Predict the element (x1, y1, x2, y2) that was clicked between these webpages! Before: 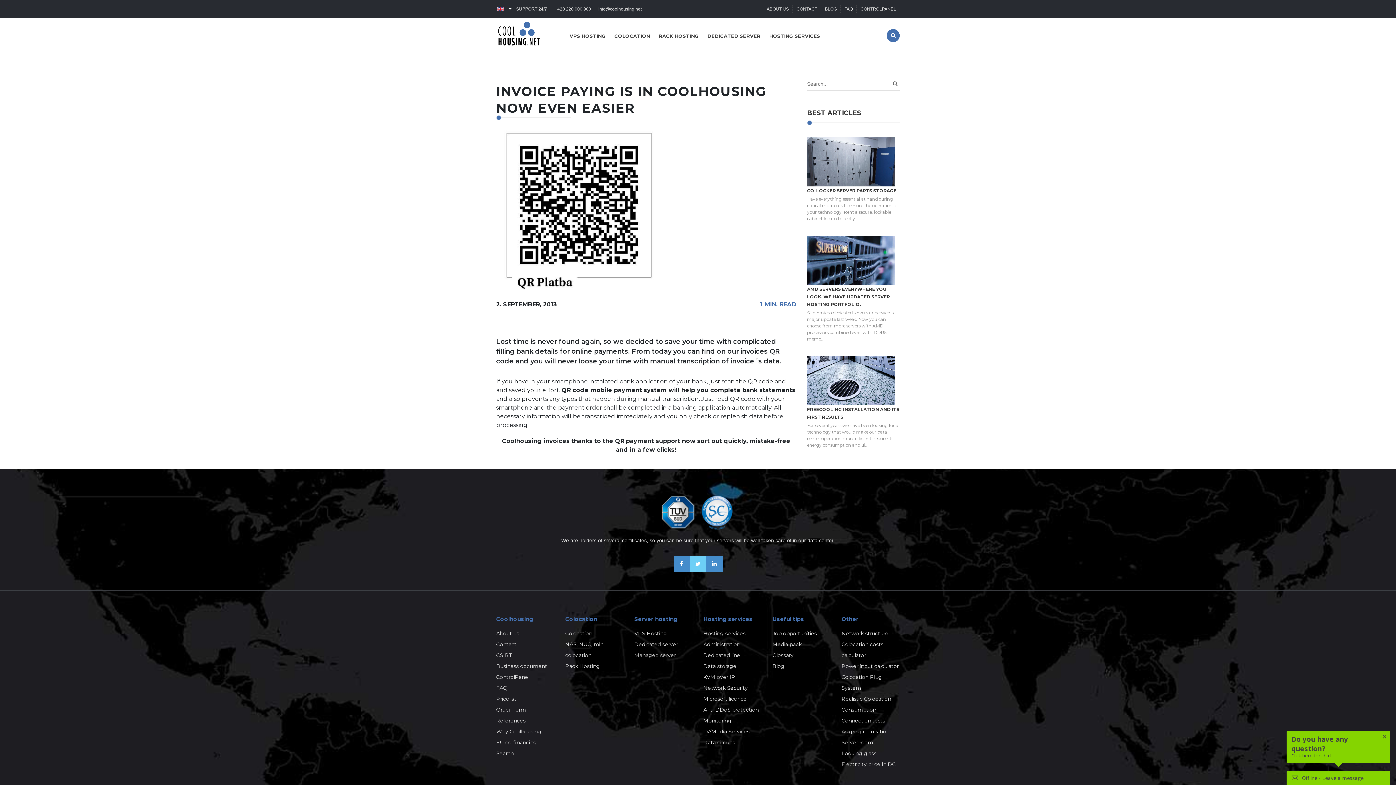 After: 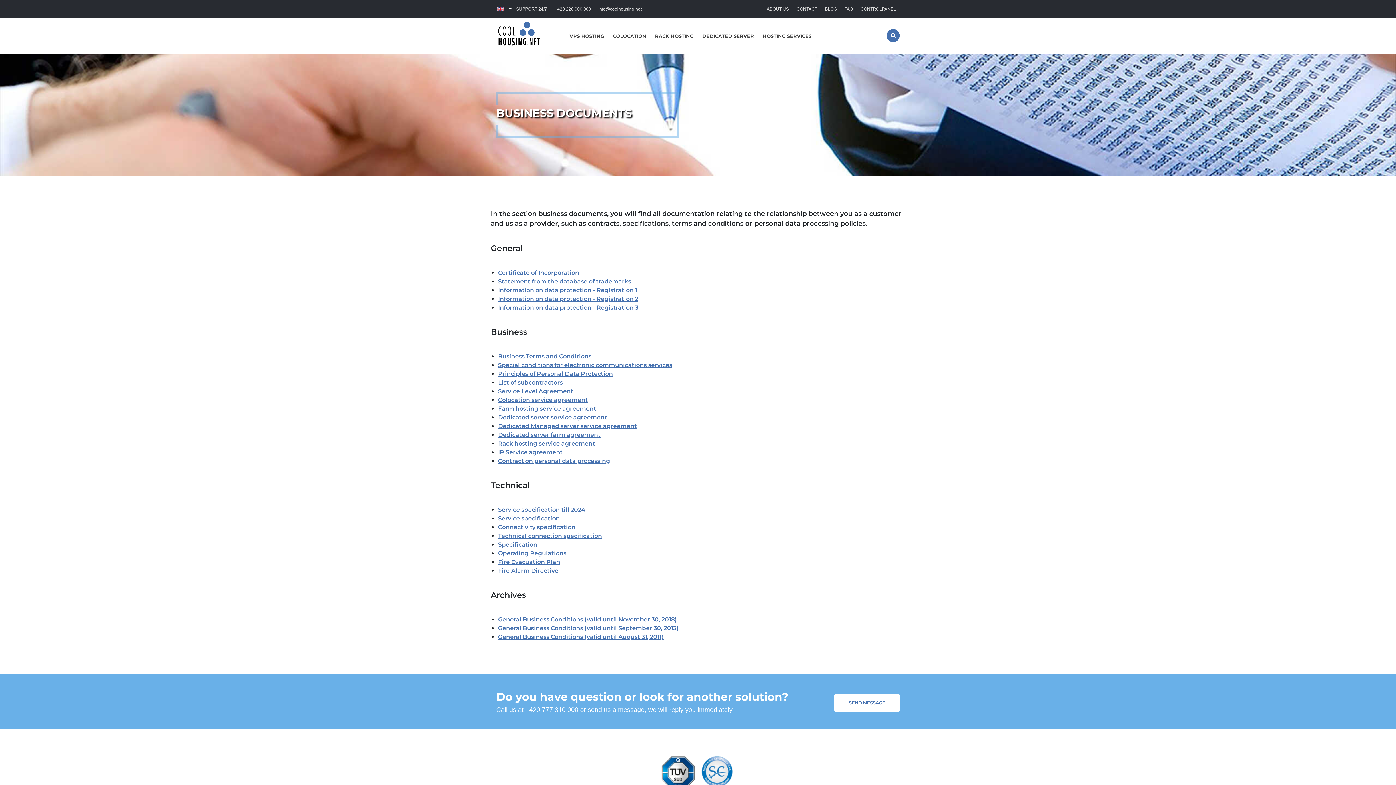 Action: bbox: (496, 663, 547, 669) label: Business document